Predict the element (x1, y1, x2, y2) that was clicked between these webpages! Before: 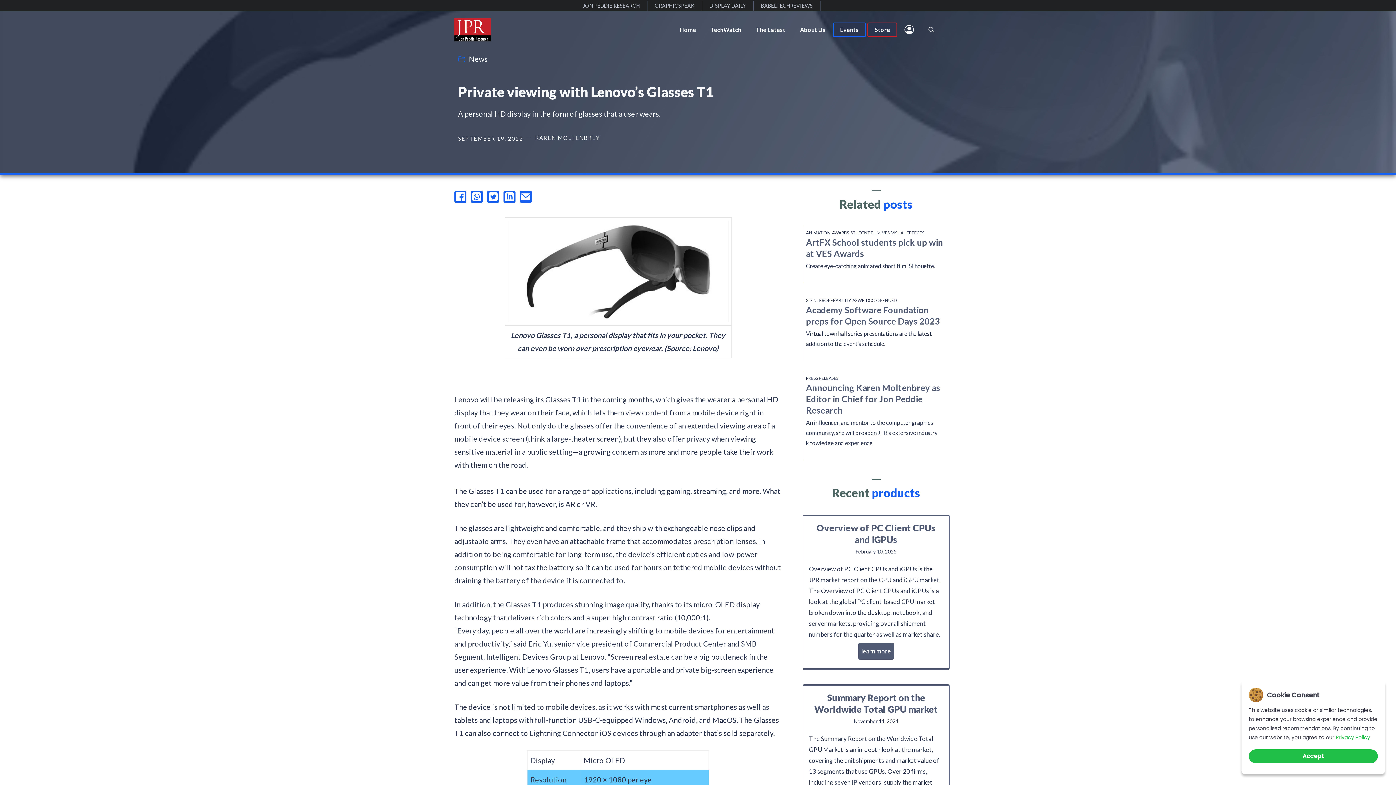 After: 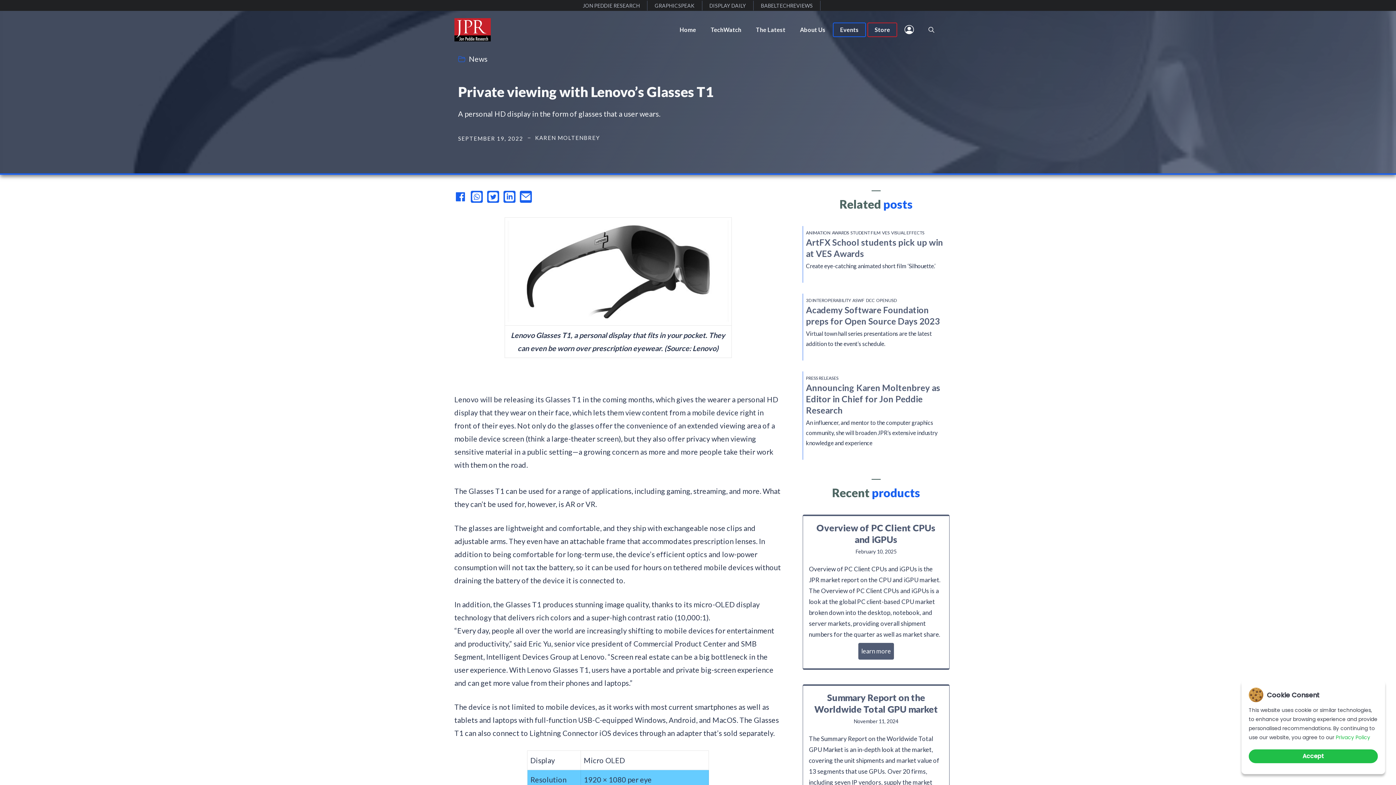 Action: label: facebook bbox: (454, 190, 466, 202)